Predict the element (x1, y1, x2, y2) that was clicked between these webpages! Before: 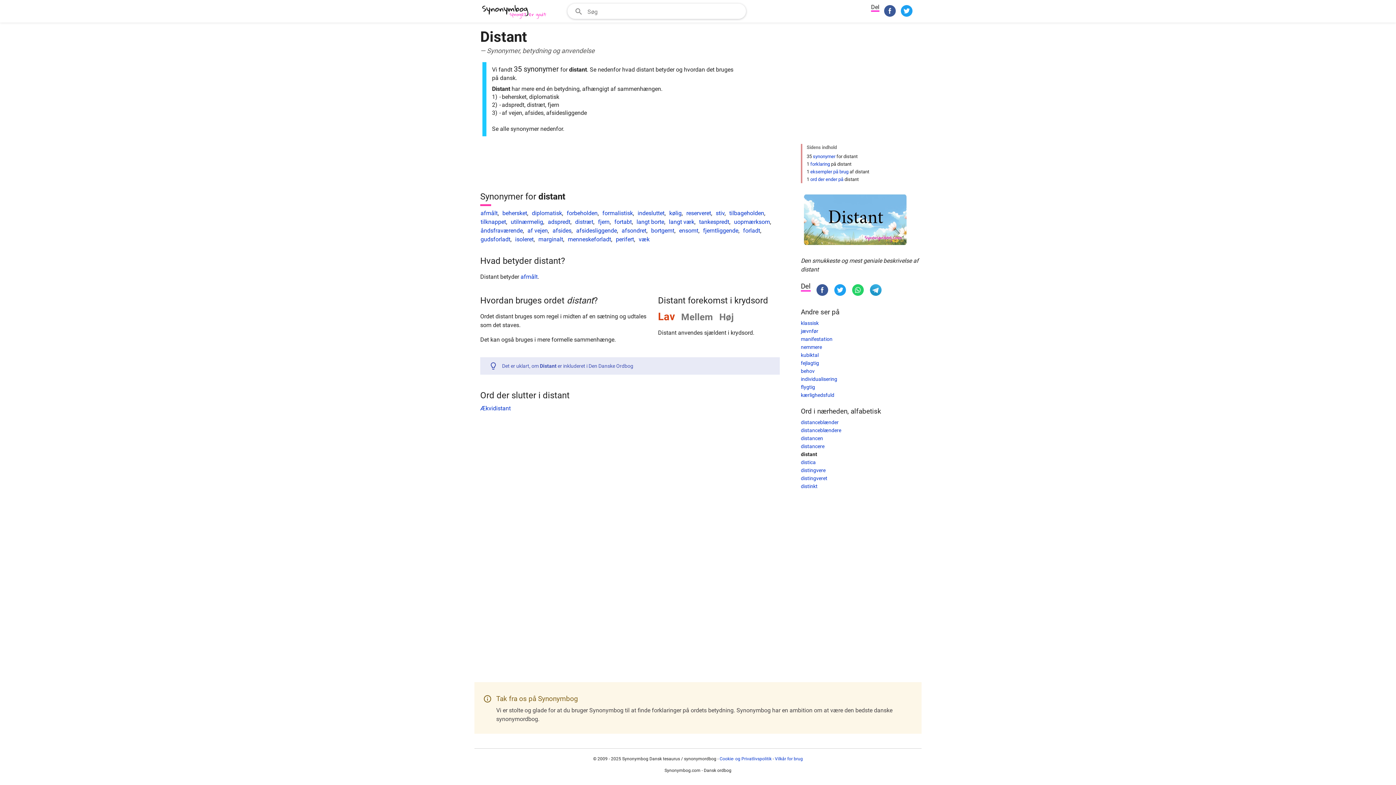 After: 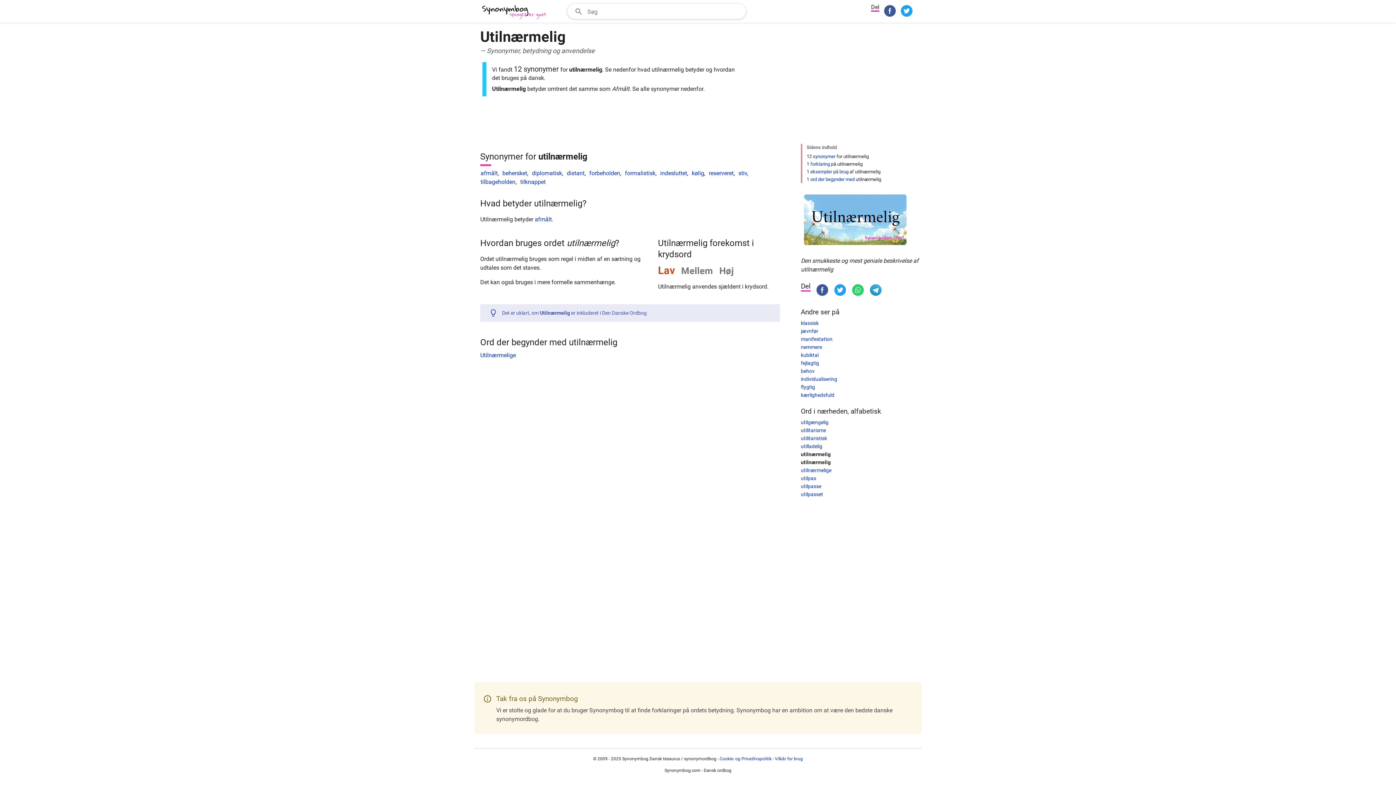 Action: label: utilnærmelig bbox: (510, 218, 543, 225)